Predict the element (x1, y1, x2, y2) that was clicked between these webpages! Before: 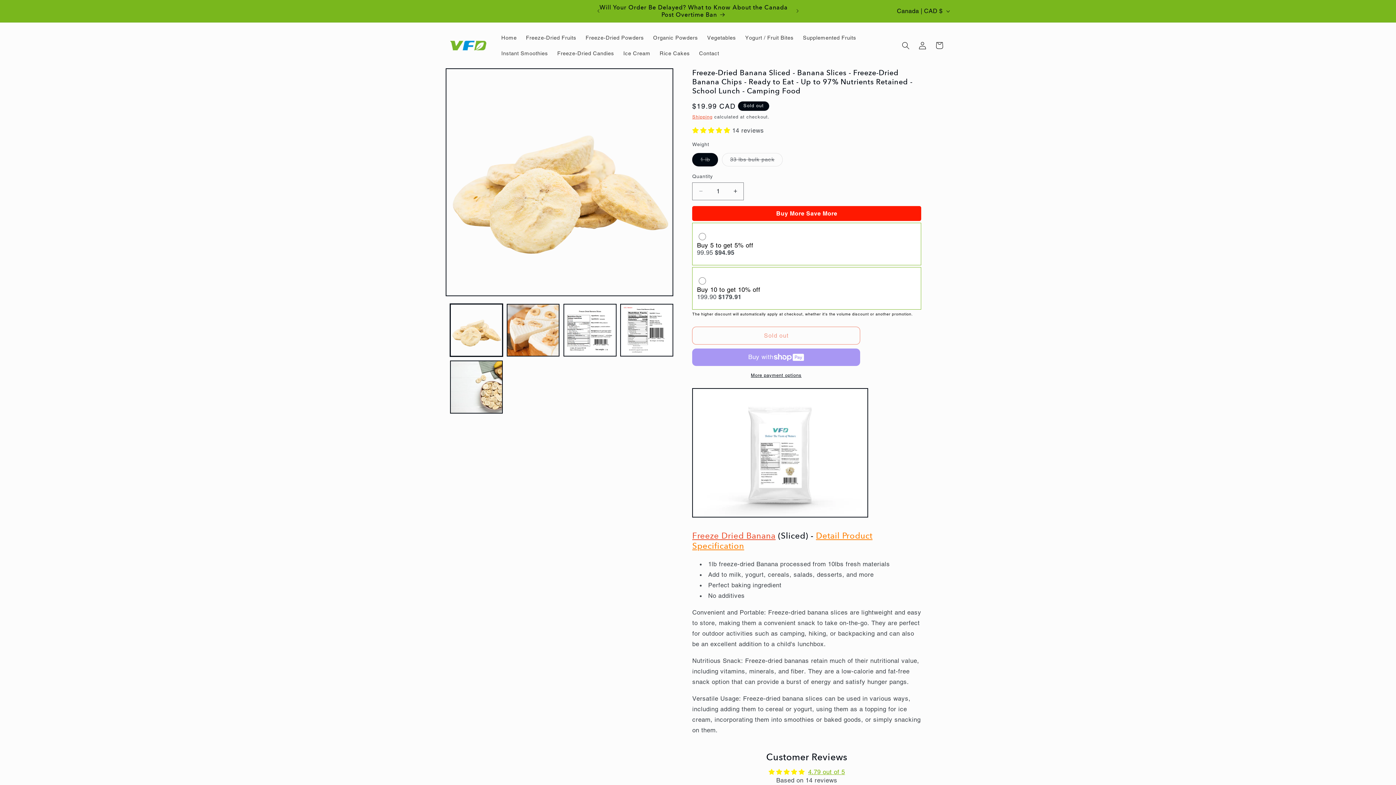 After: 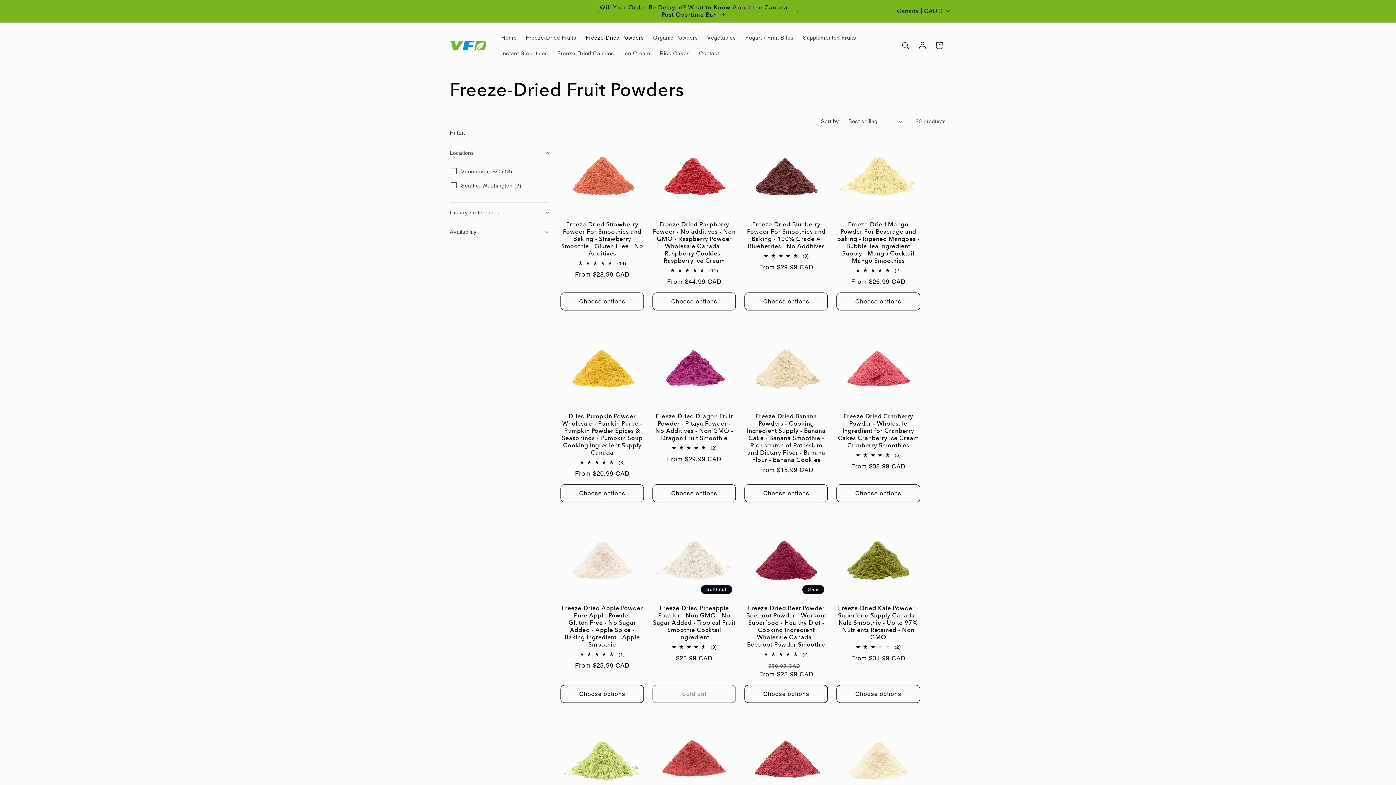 Action: label: Freeze-Dried Powders bbox: (581, 29, 648, 45)